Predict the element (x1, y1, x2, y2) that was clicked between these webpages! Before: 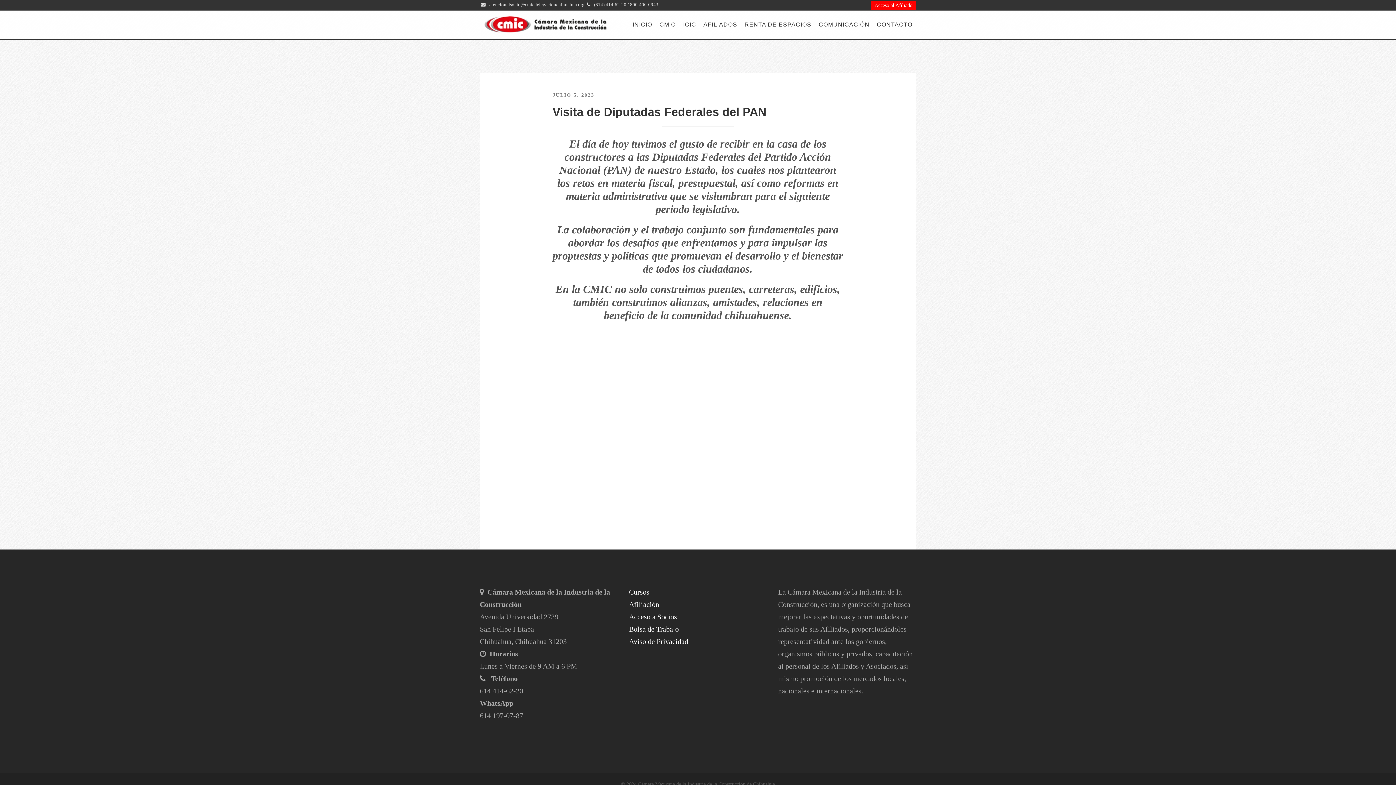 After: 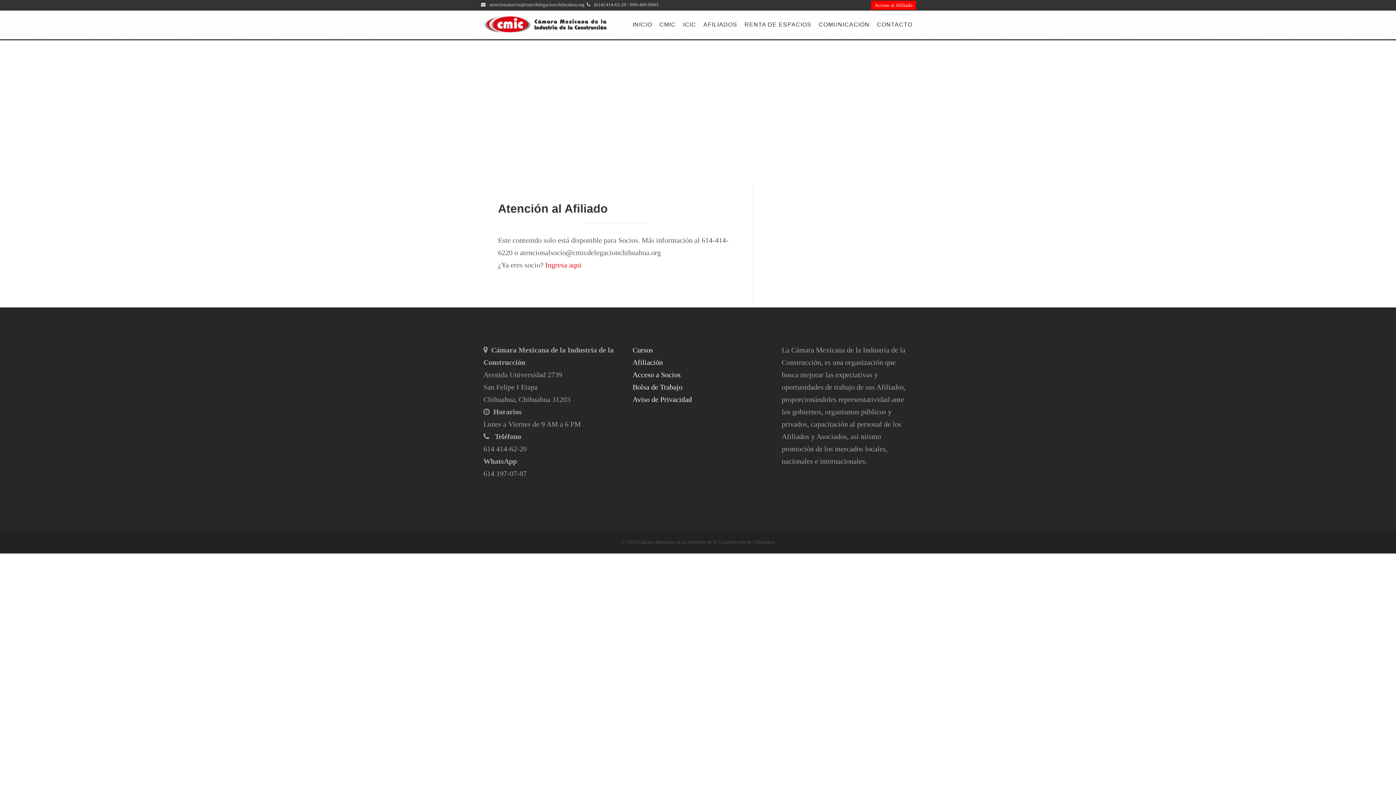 Action: label: Acceso al Afiliado bbox: (871, 0, 916, 9)